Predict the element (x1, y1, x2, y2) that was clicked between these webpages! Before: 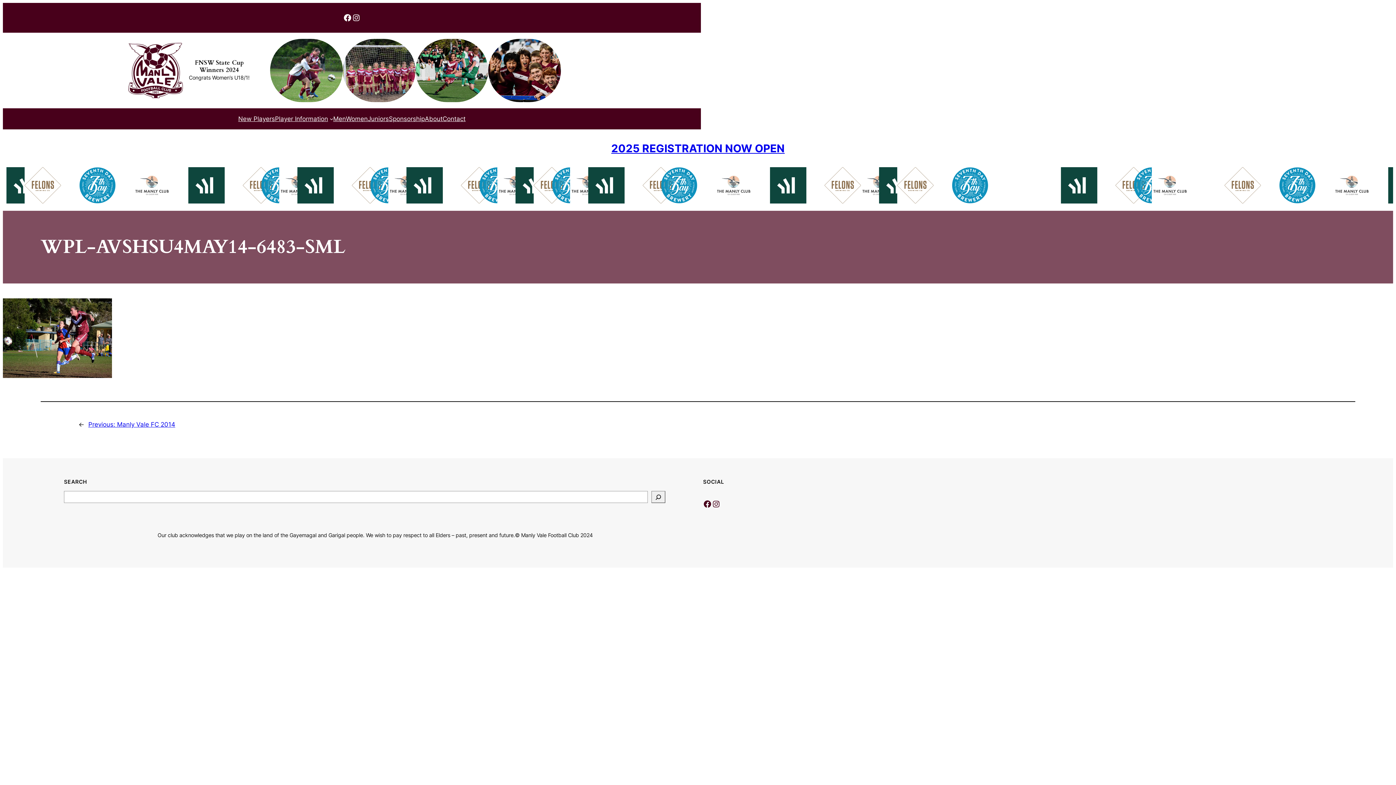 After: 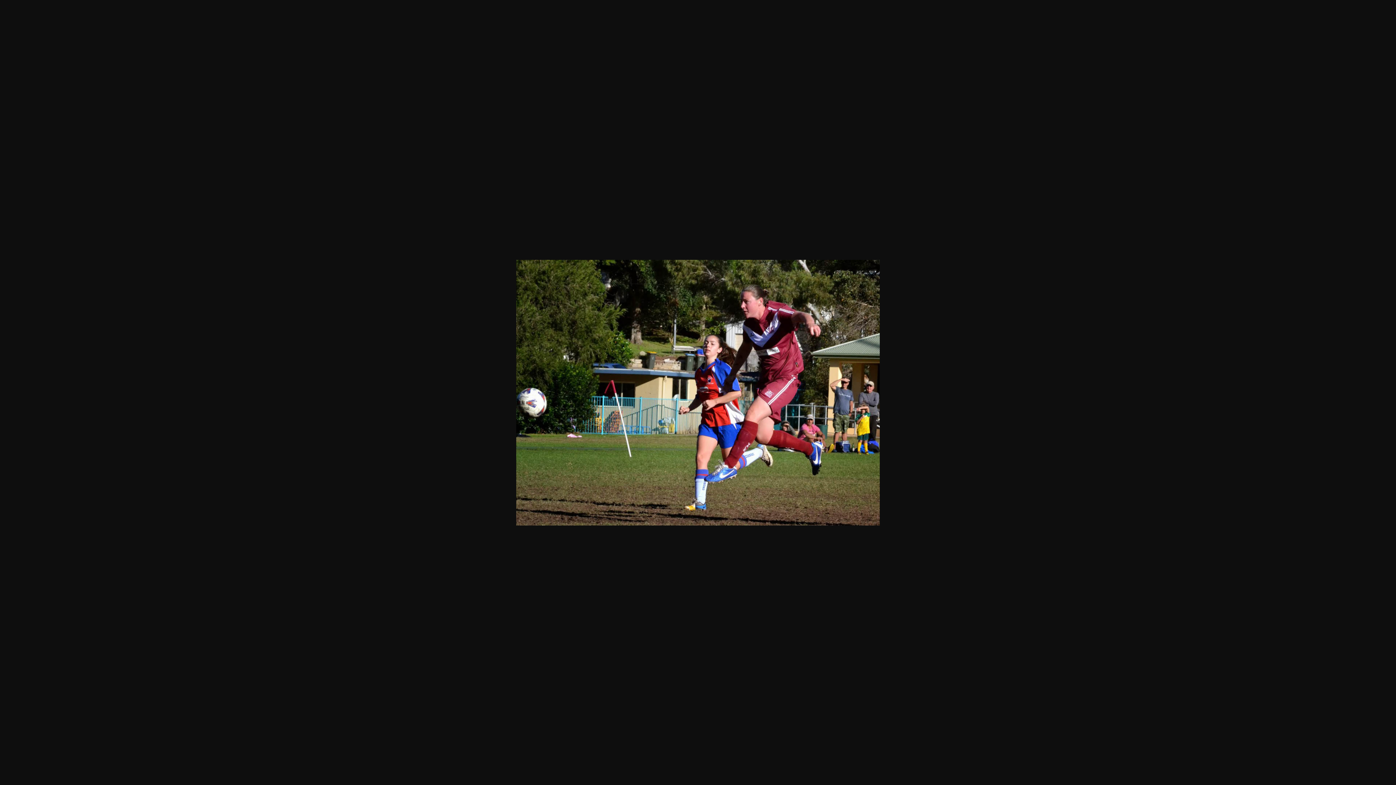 Action: bbox: (2, 372, 112, 379)